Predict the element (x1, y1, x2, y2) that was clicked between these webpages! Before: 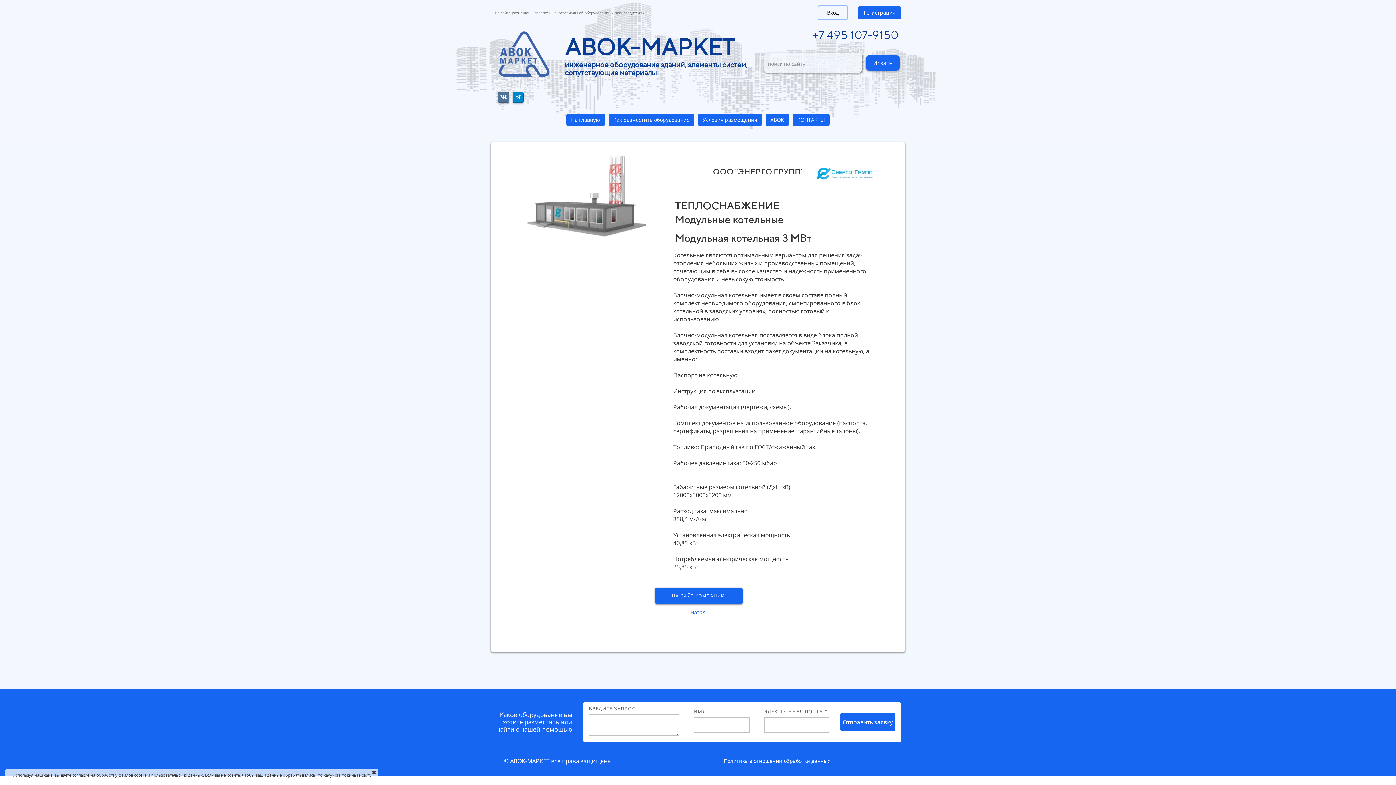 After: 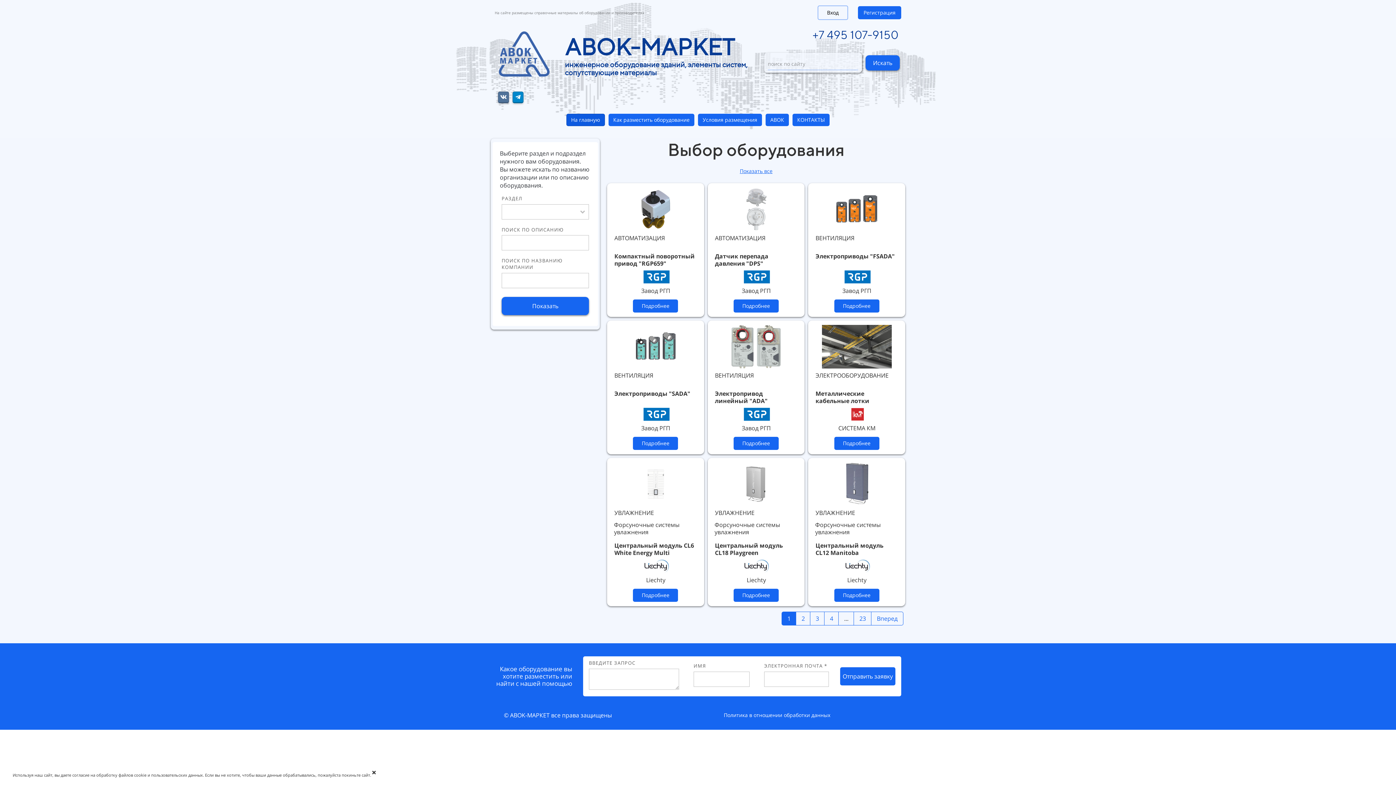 Action: bbox: (492, 28, 556, 82)